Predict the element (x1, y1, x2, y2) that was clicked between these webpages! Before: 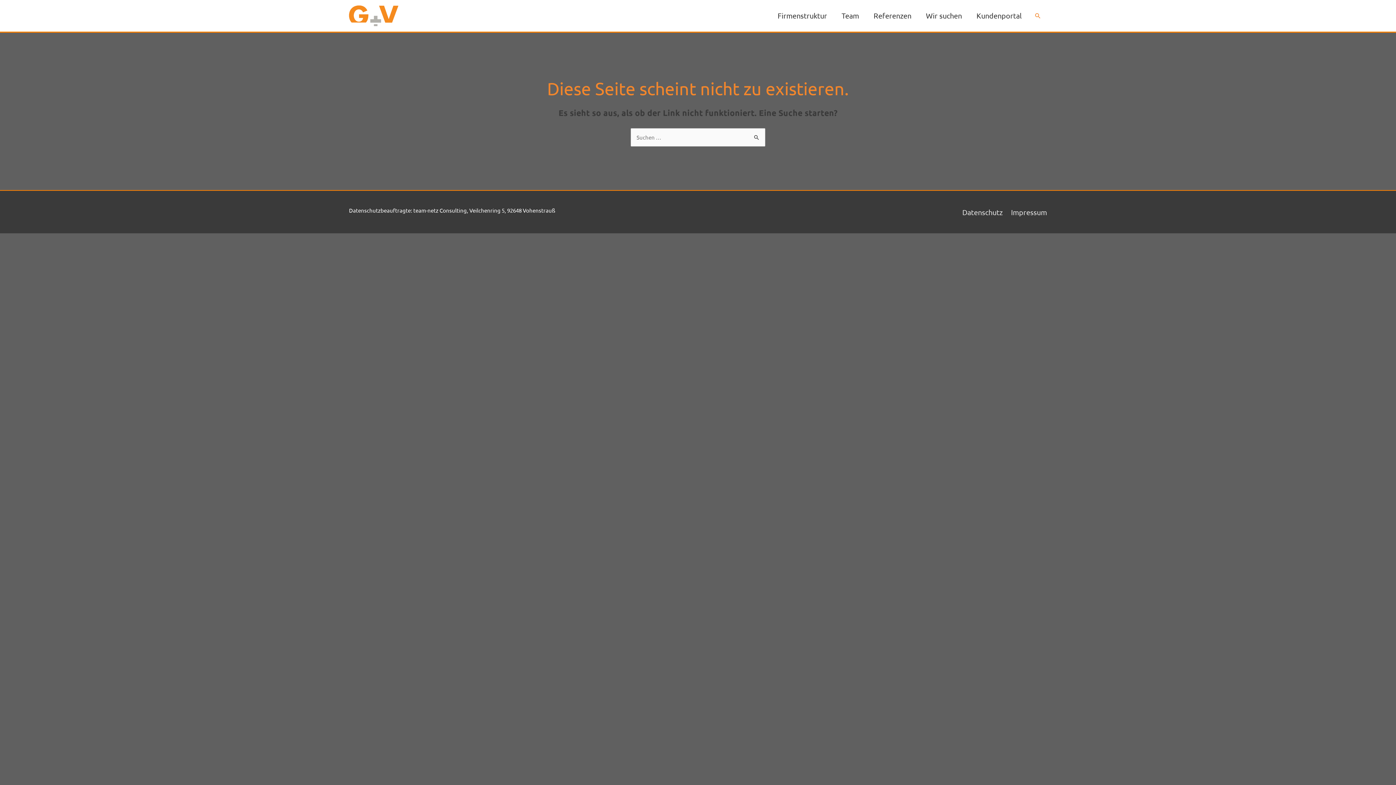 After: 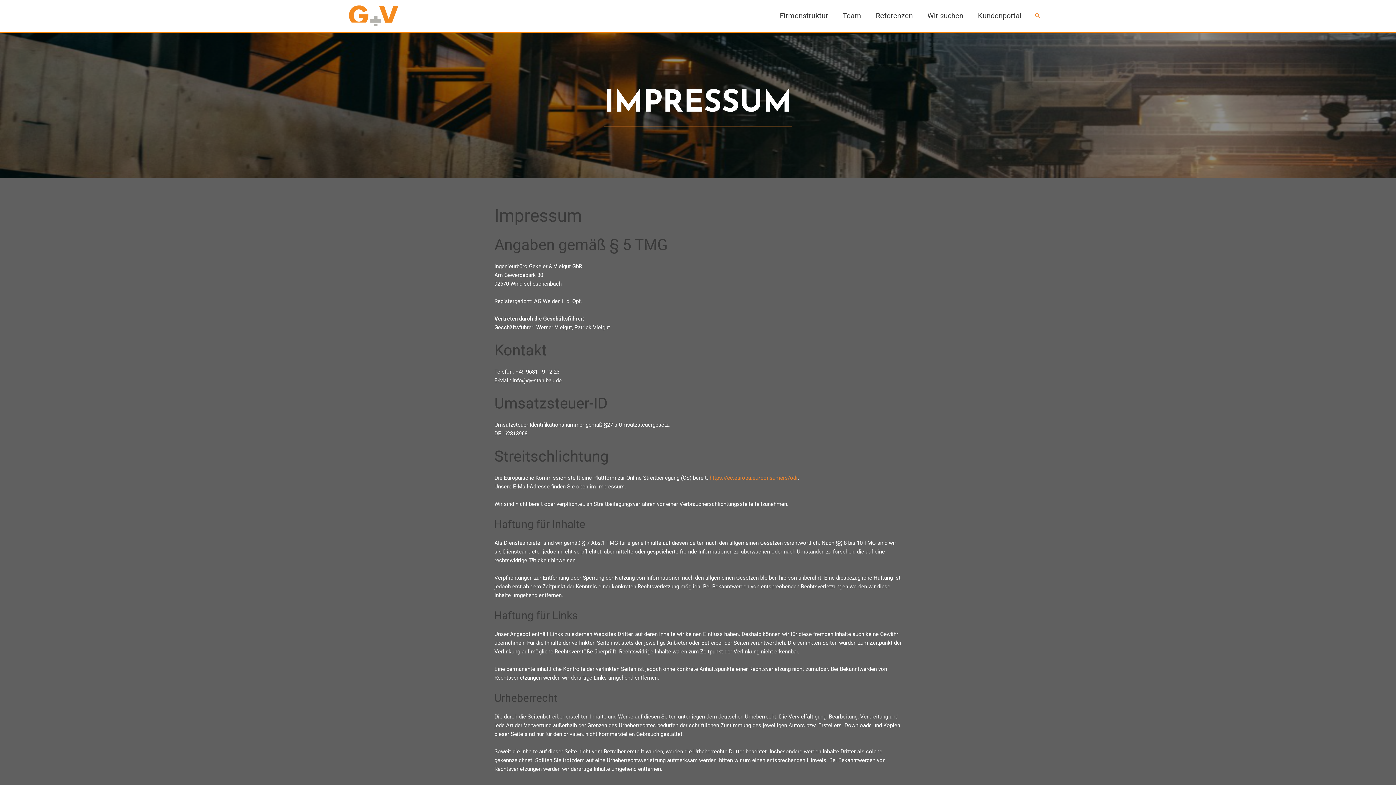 Action: bbox: (1004, 207, 1047, 216) label: Impressum